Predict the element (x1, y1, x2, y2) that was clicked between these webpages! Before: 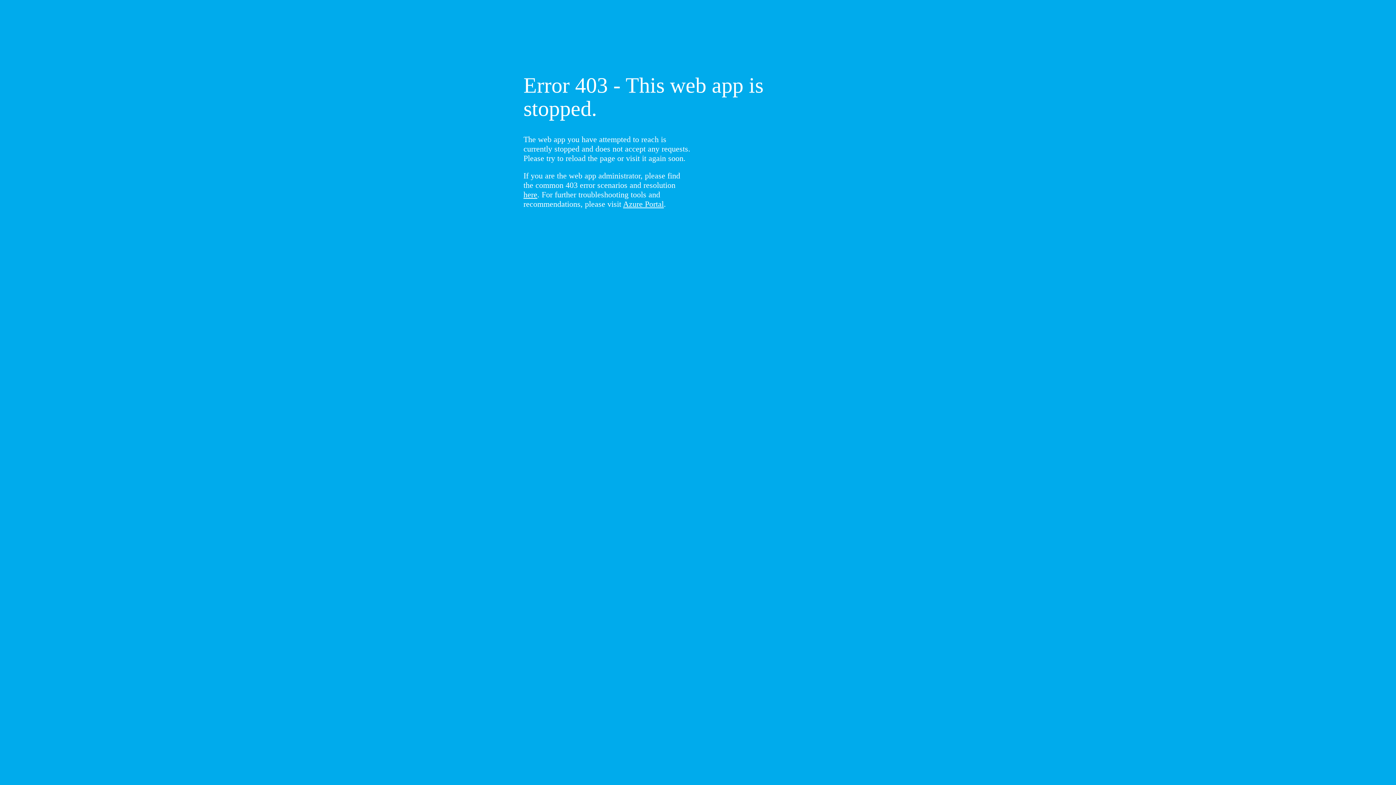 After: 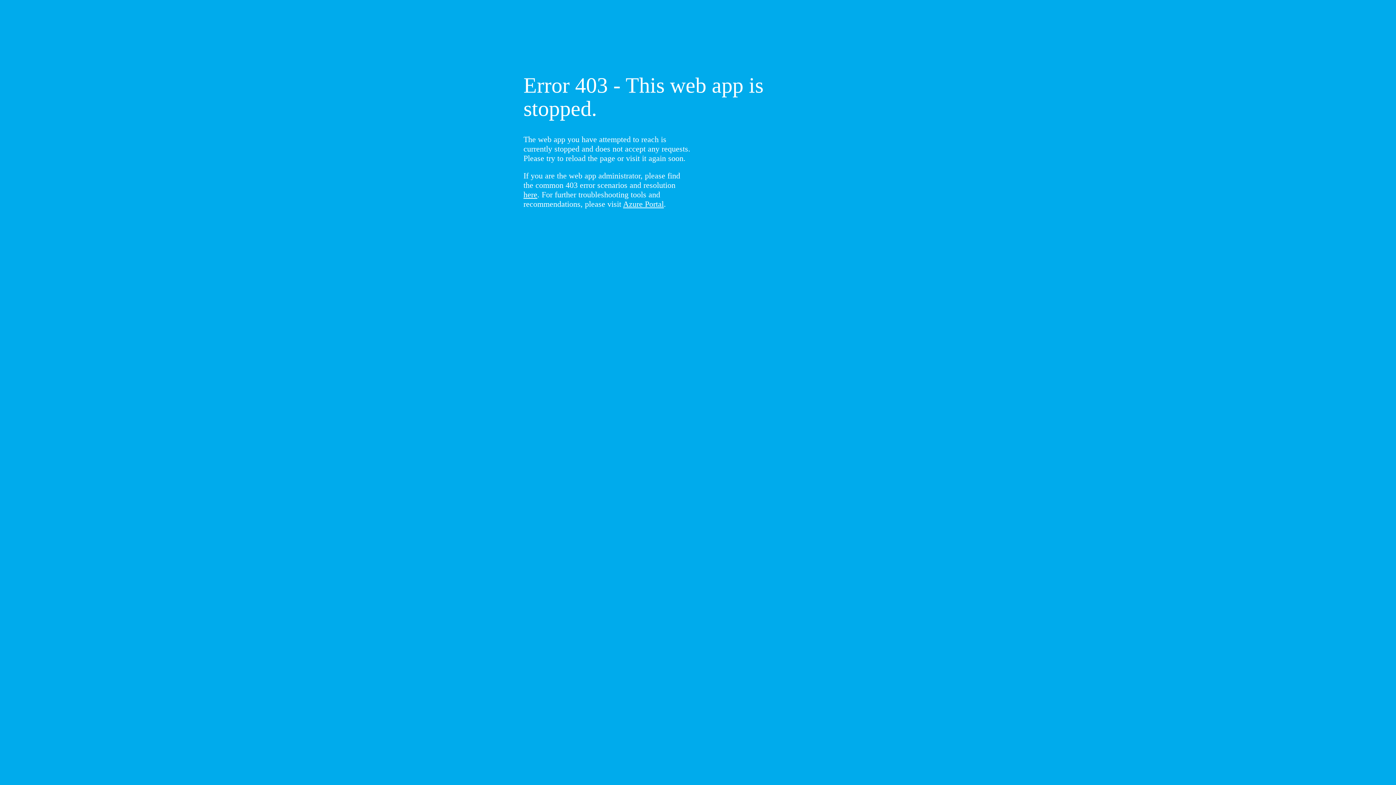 Action: bbox: (523, 190, 537, 199) label: here